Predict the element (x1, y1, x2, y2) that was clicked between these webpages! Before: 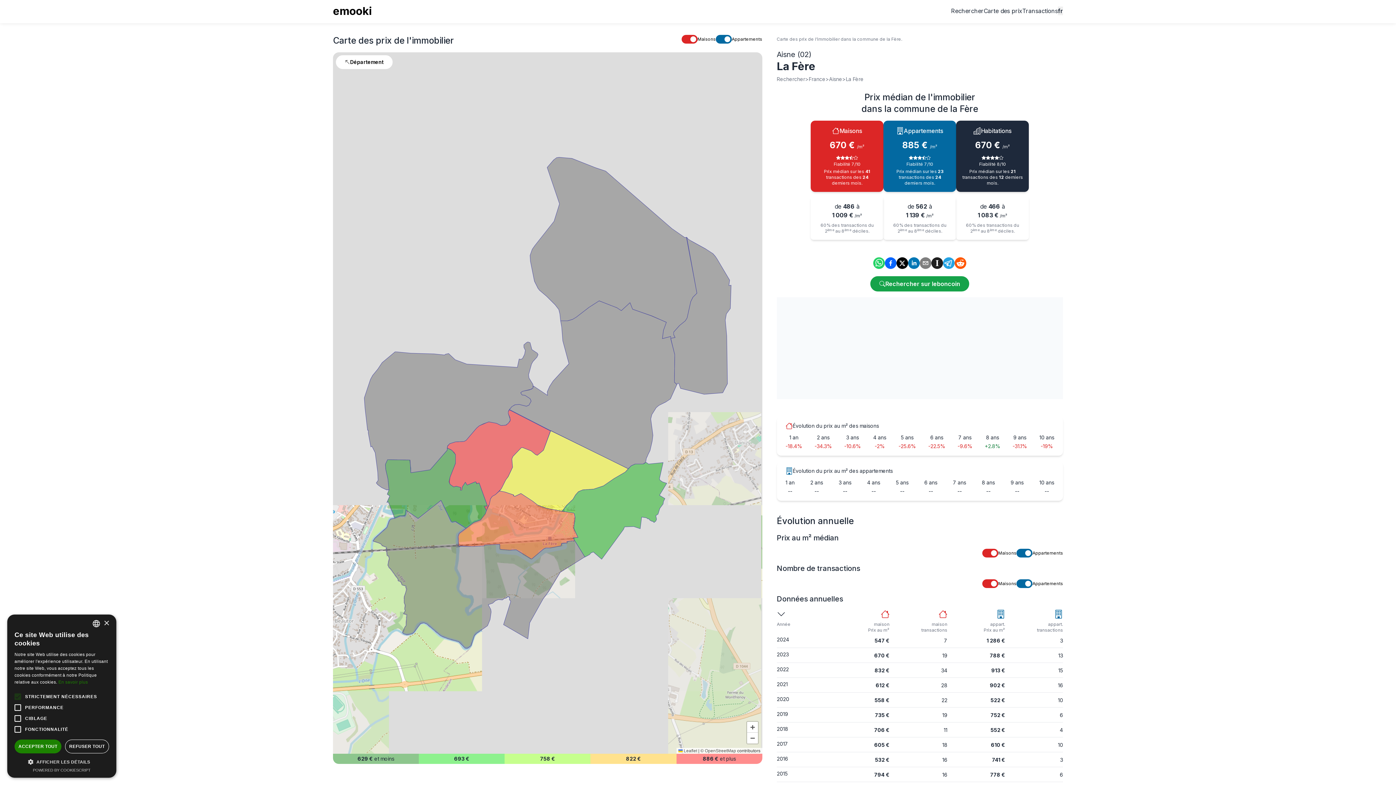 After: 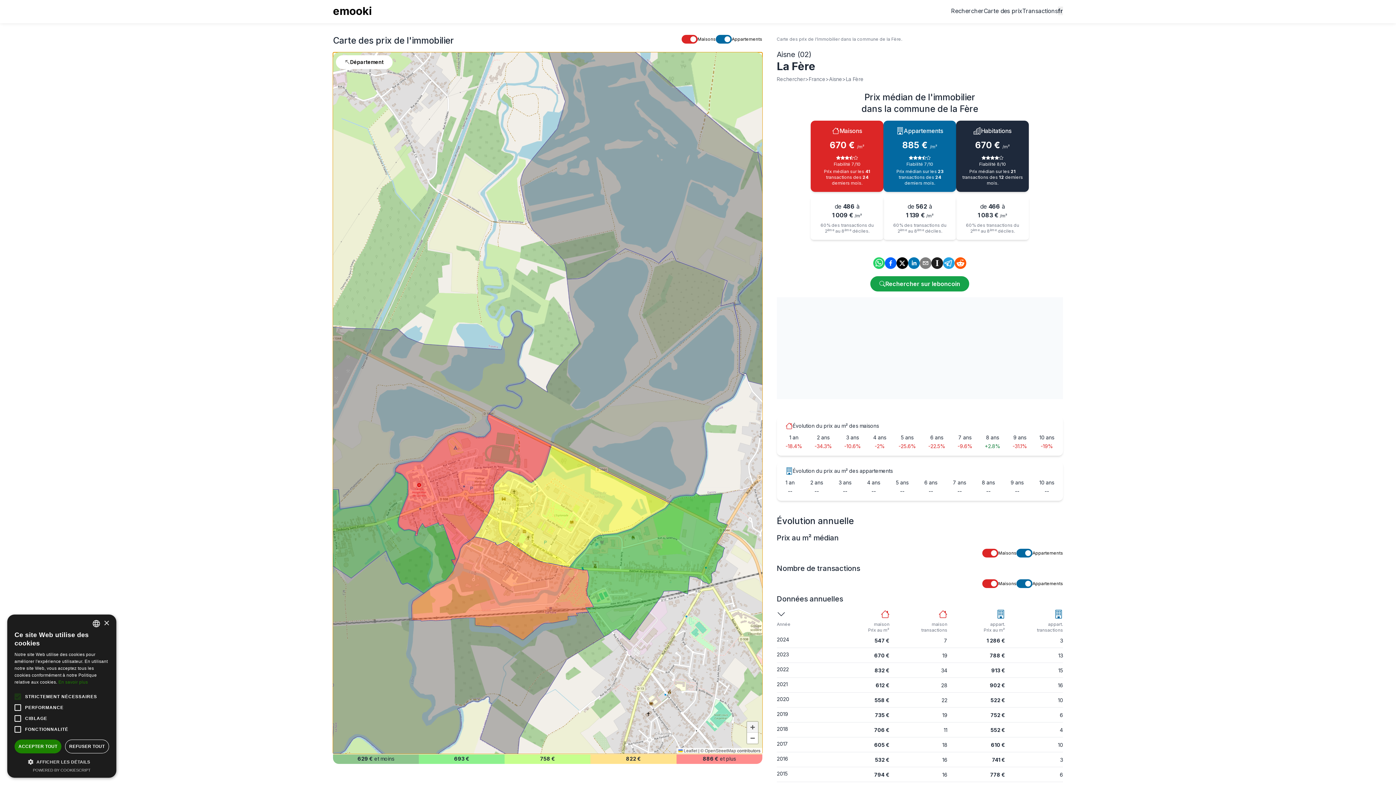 Action: label: Zoom in bbox: (747, 722, 758, 733)